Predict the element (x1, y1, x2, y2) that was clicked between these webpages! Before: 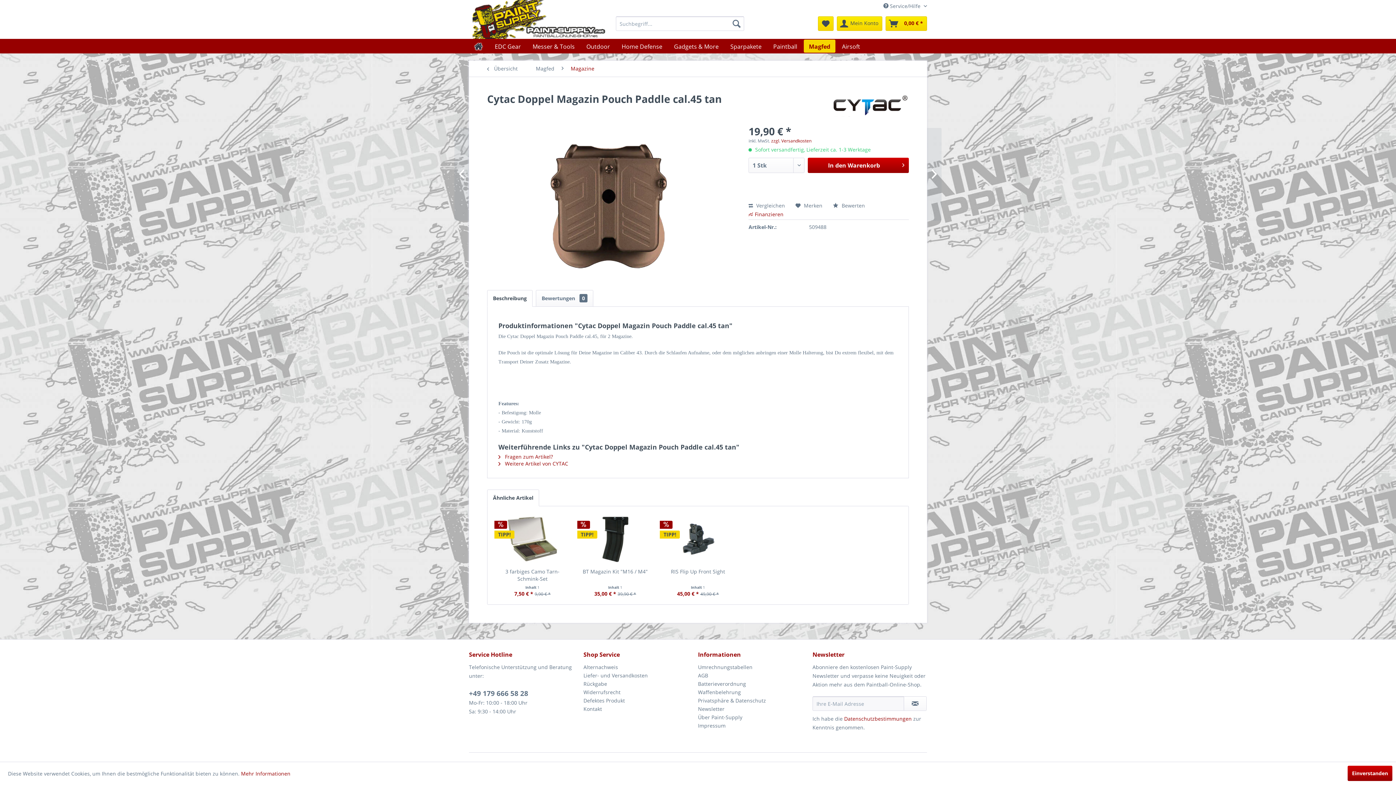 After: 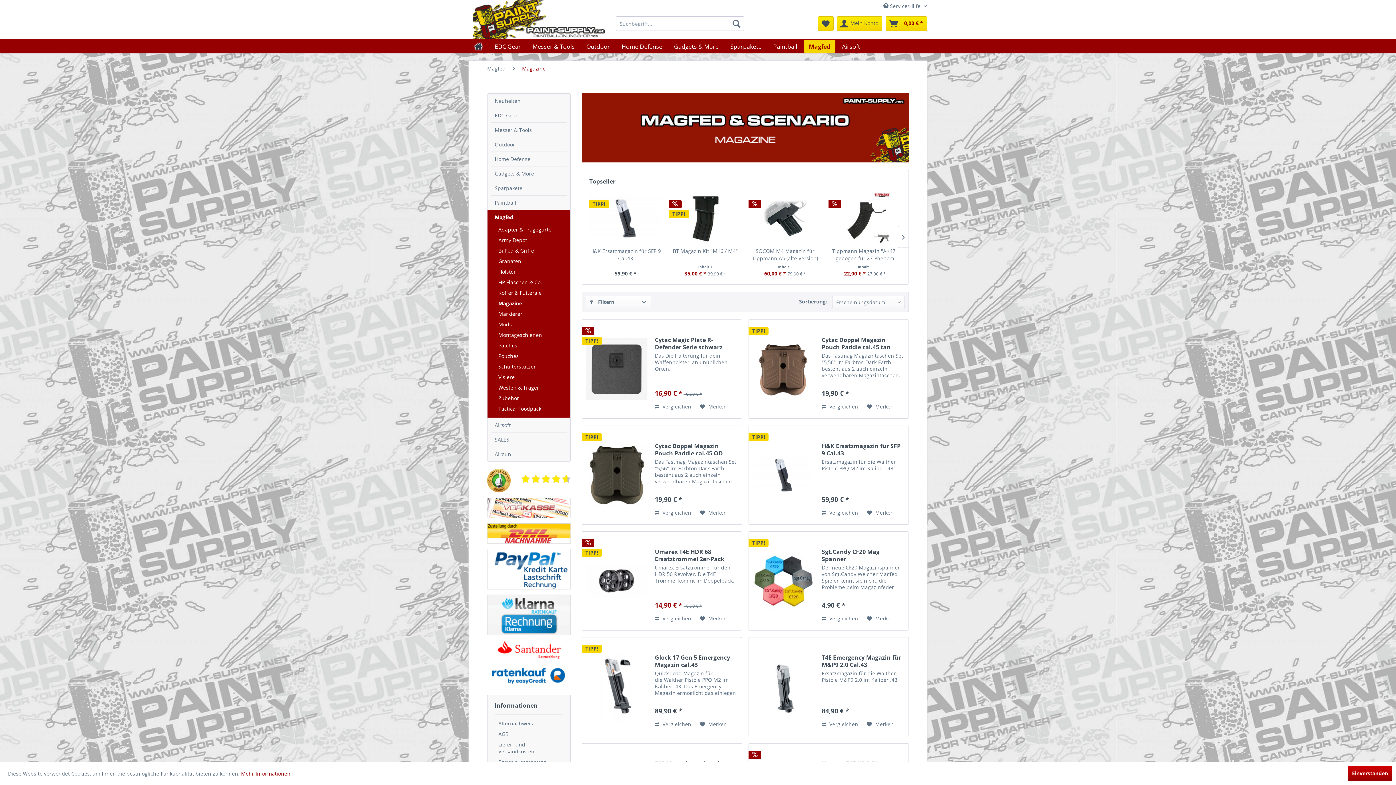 Action: label: Magazine bbox: (567, 60, 598, 76)